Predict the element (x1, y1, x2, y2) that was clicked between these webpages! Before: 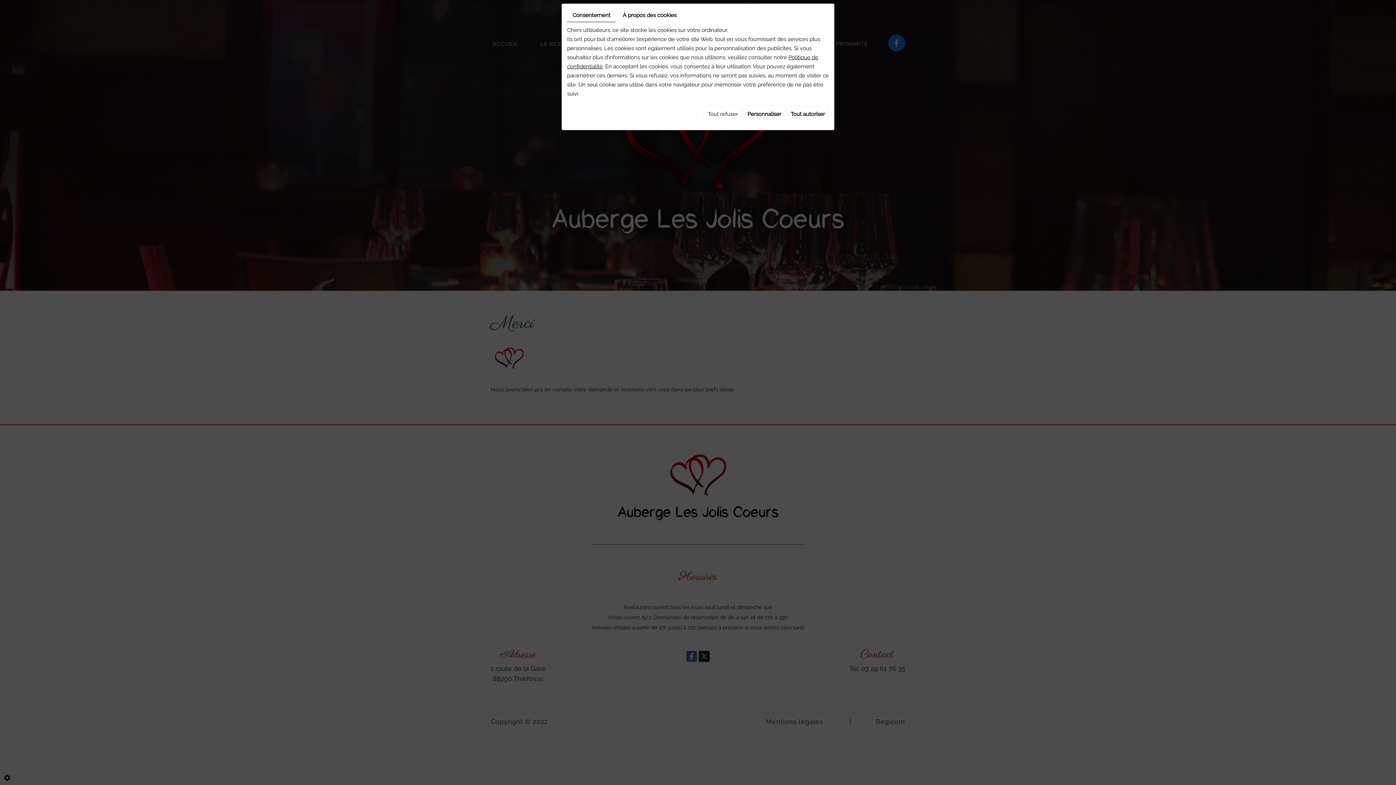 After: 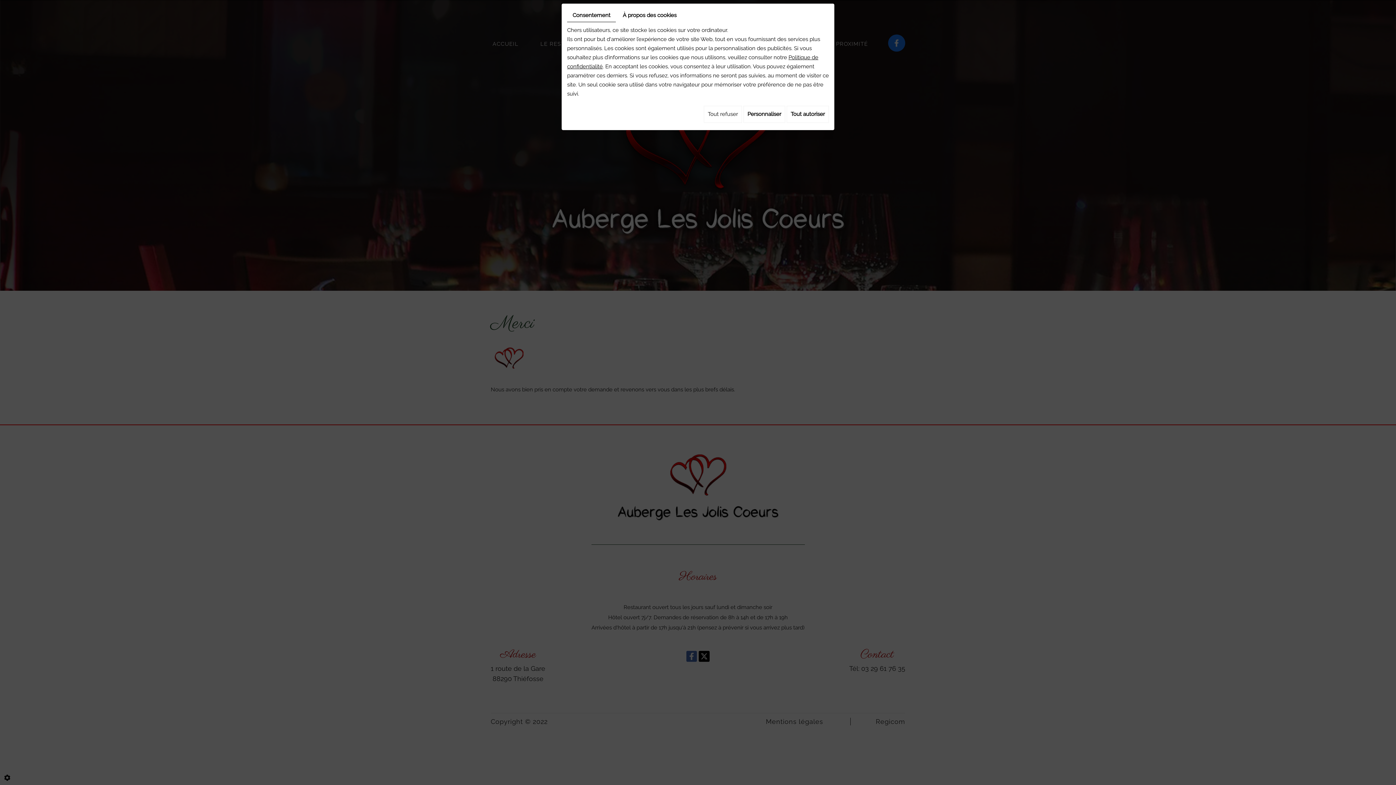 Action: label: Consentement bbox: (567, 9, 616, 22)